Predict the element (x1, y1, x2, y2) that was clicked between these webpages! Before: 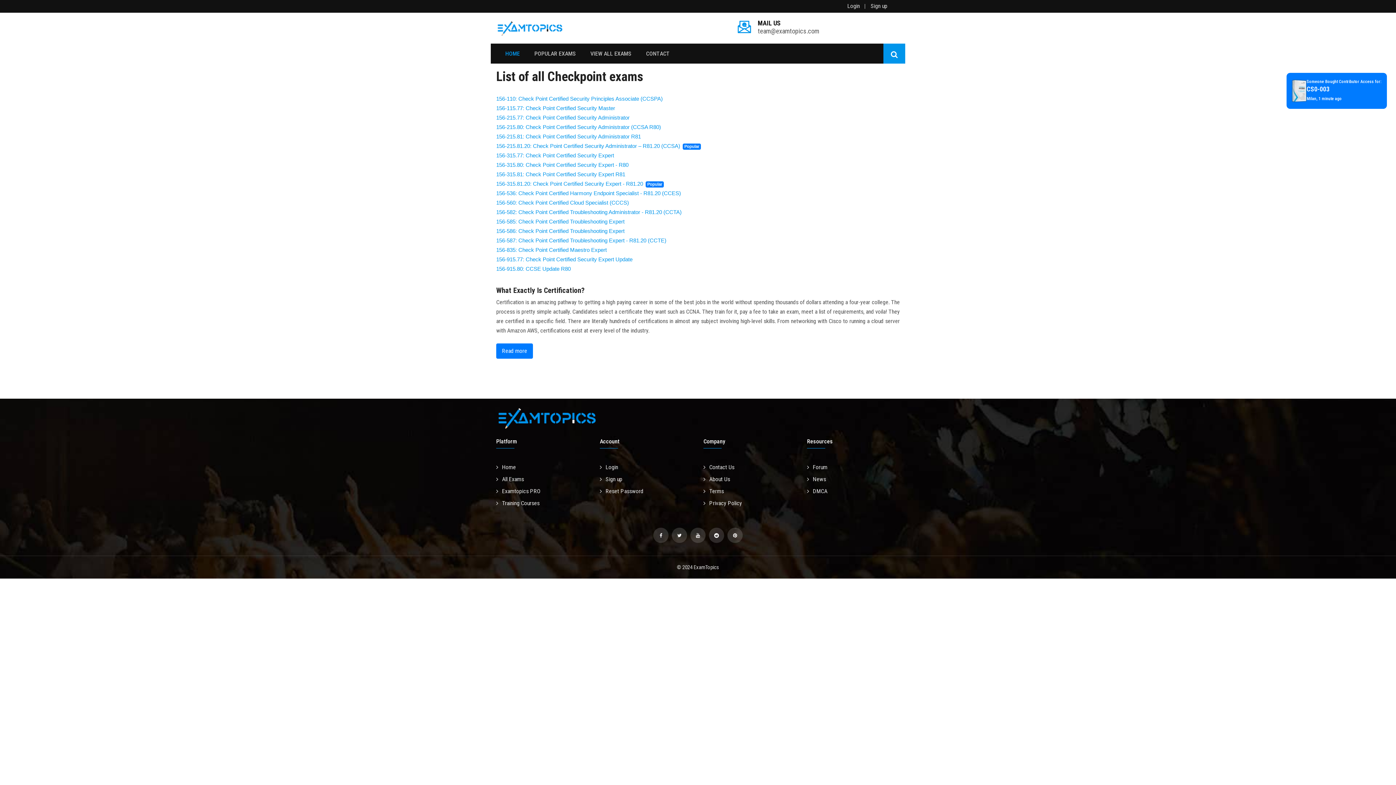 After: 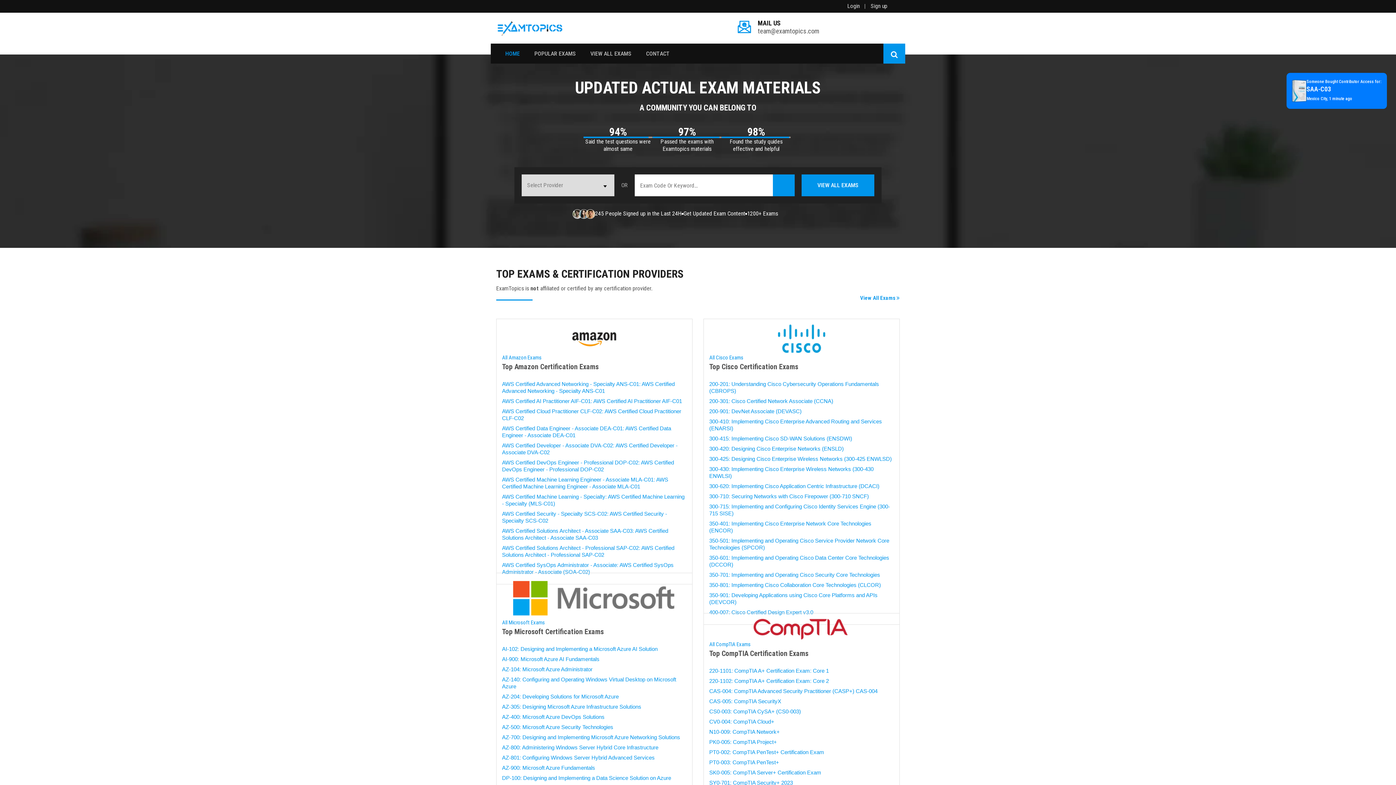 Action: bbox: (496, 461, 516, 473) label: Home